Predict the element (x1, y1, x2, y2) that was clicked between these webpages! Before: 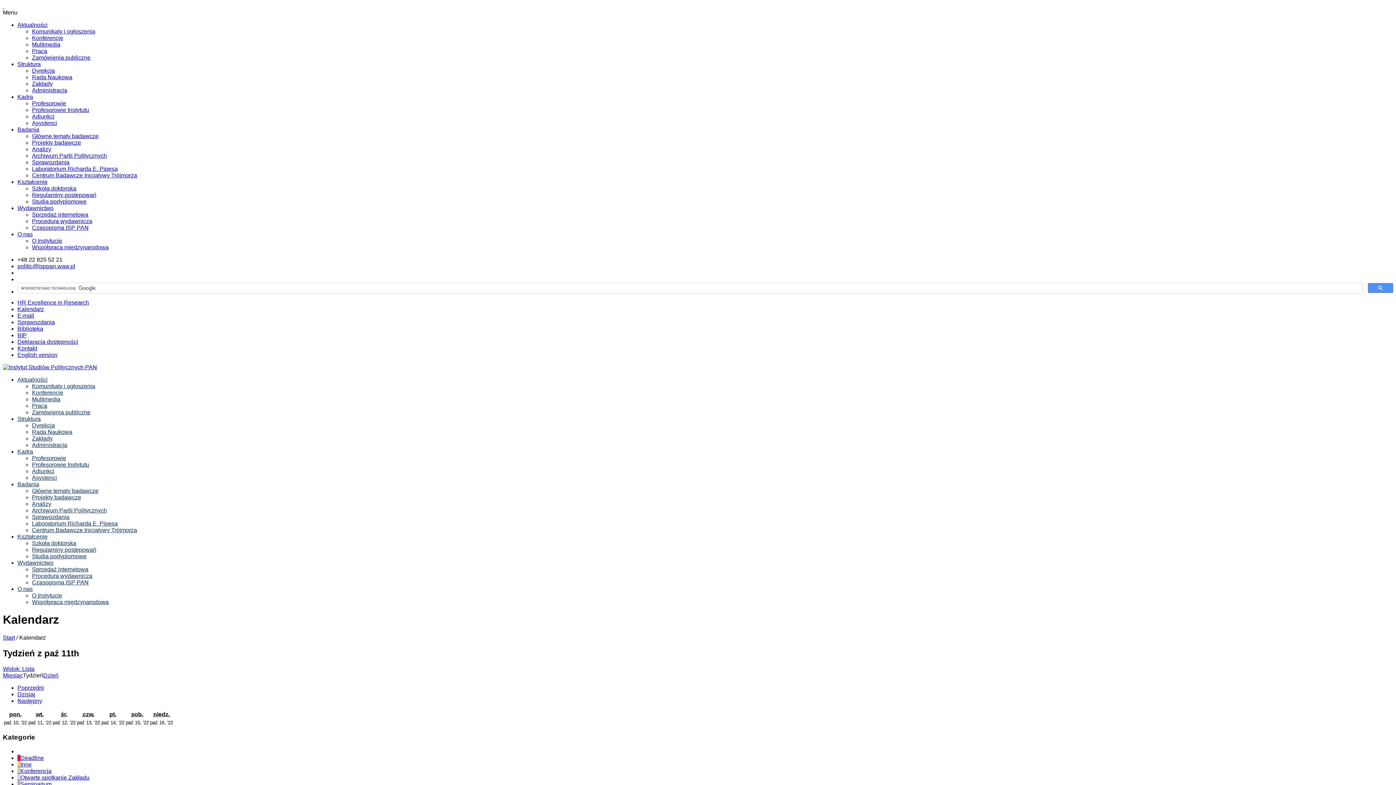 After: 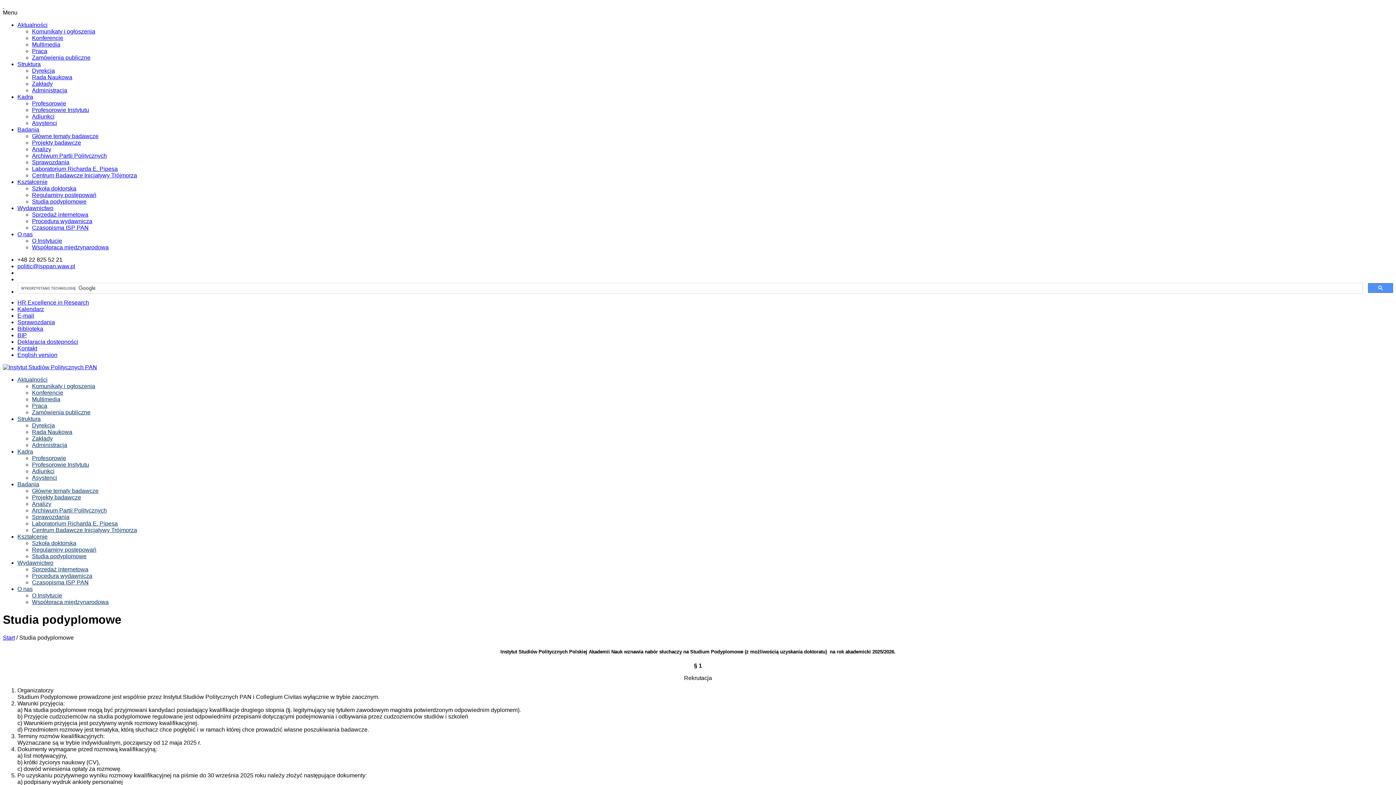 Action: label: Studia podyplomowe bbox: (32, 553, 86, 559)